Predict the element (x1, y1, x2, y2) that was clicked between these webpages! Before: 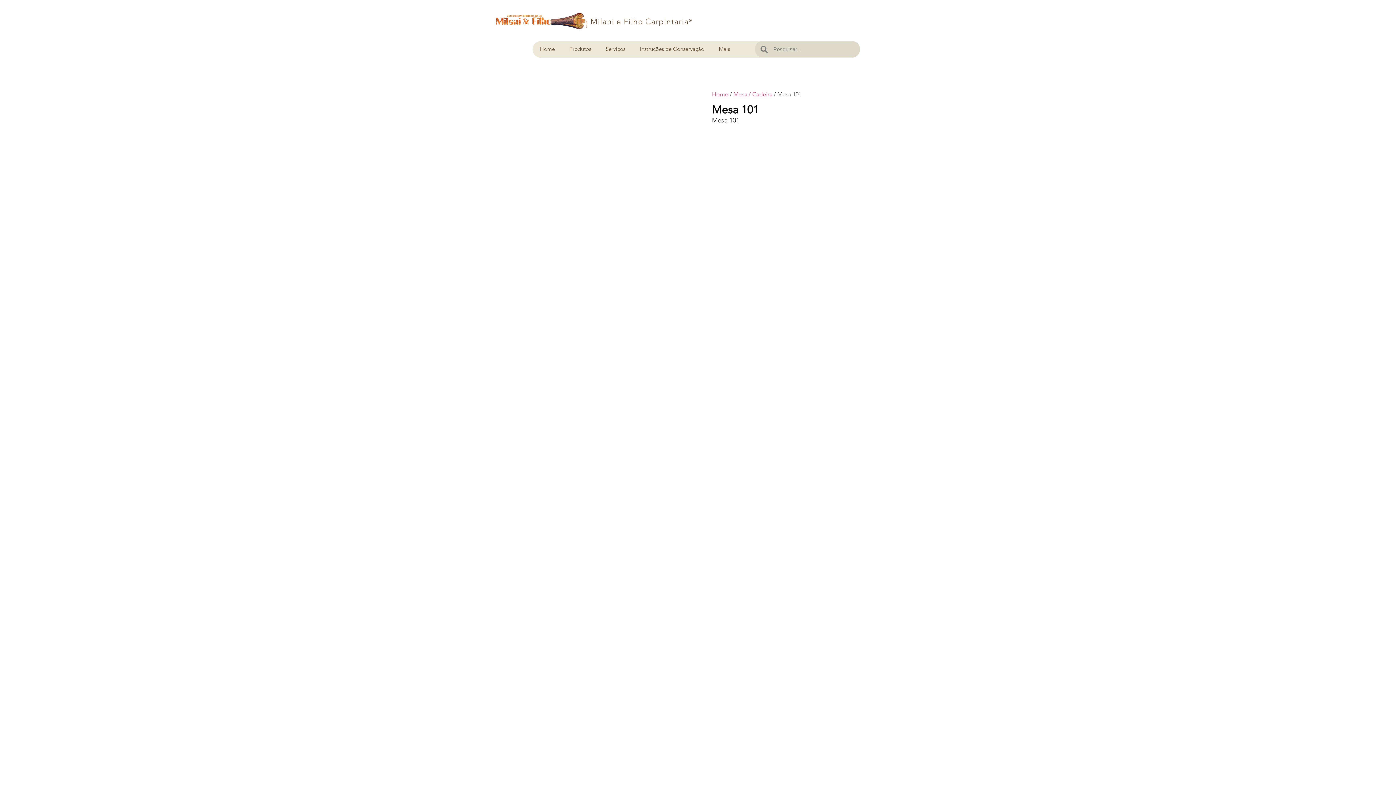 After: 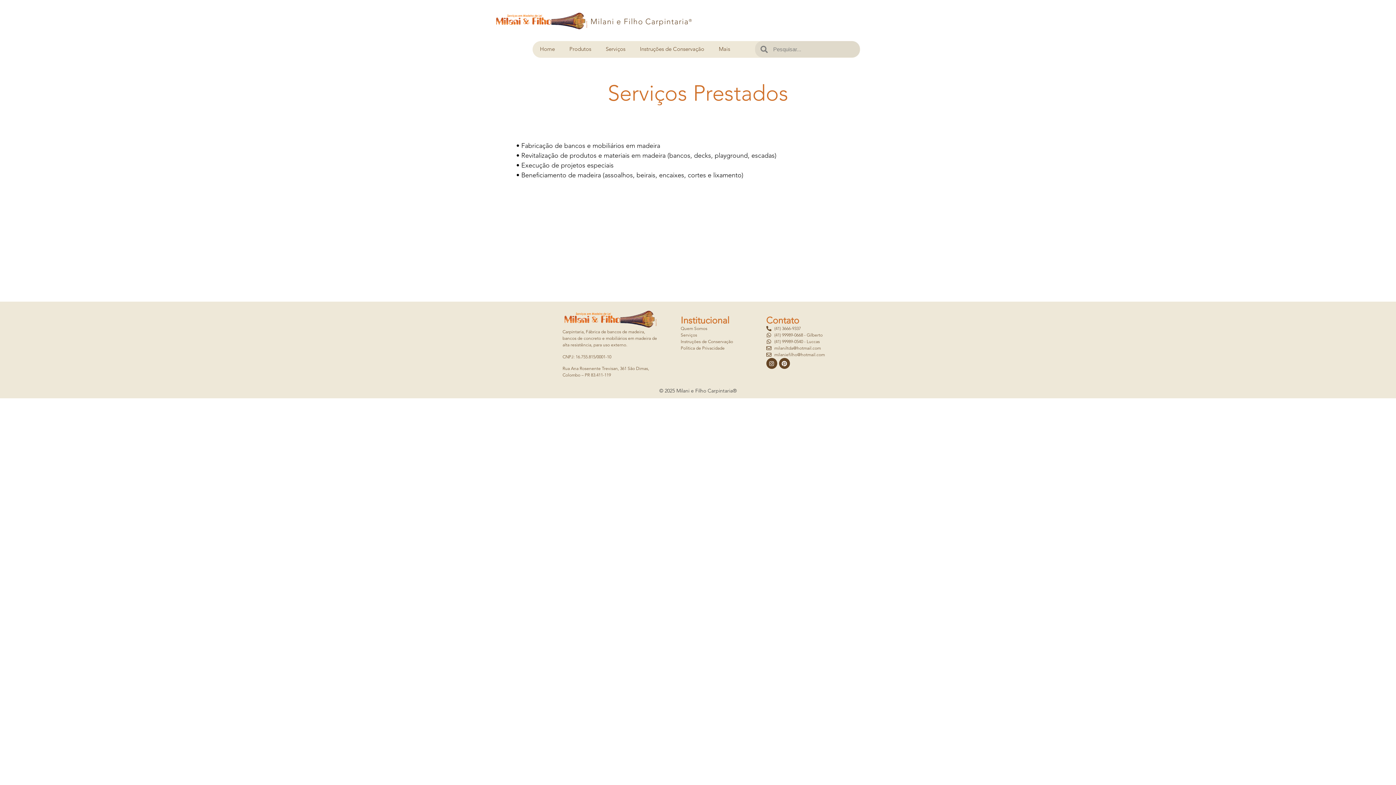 Action: bbox: (598, 40, 632, 57) label: Serviços